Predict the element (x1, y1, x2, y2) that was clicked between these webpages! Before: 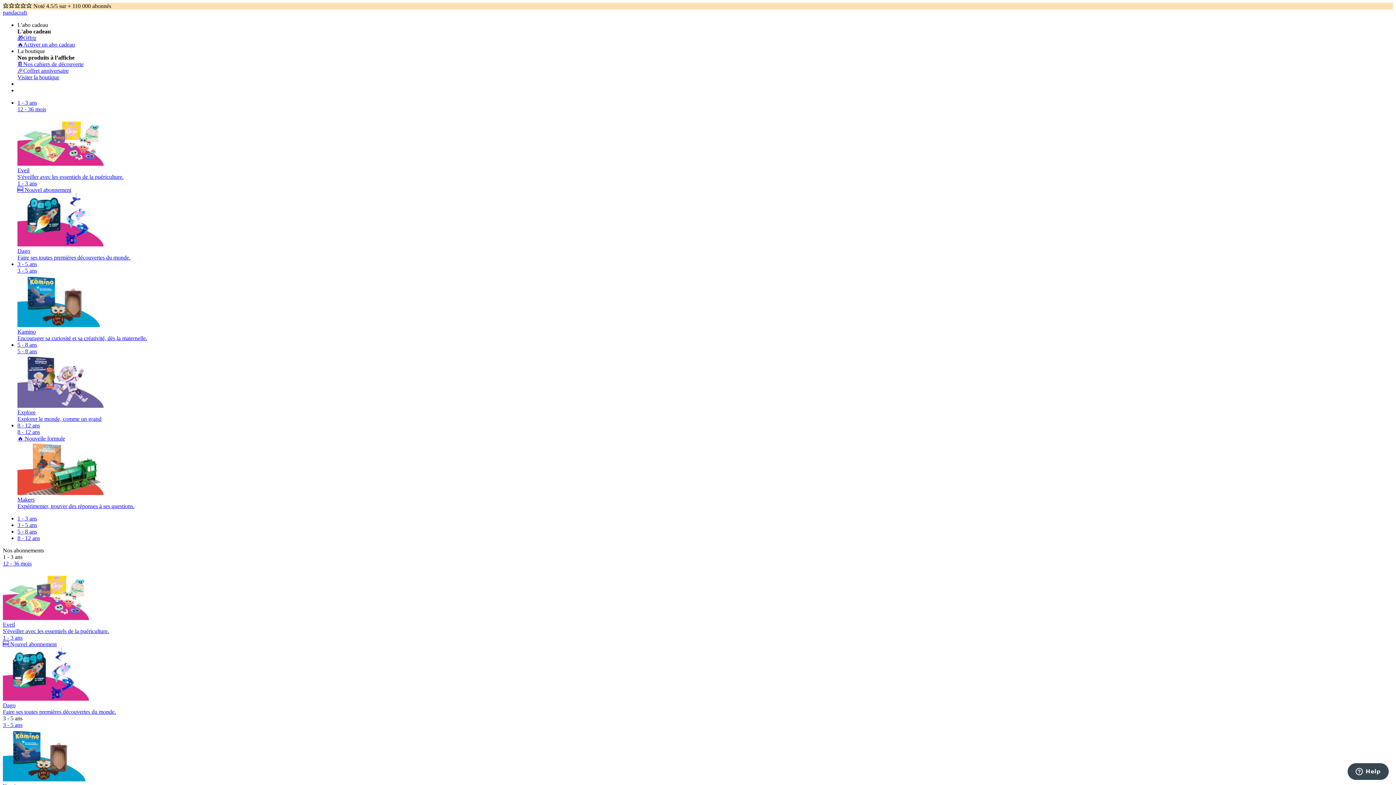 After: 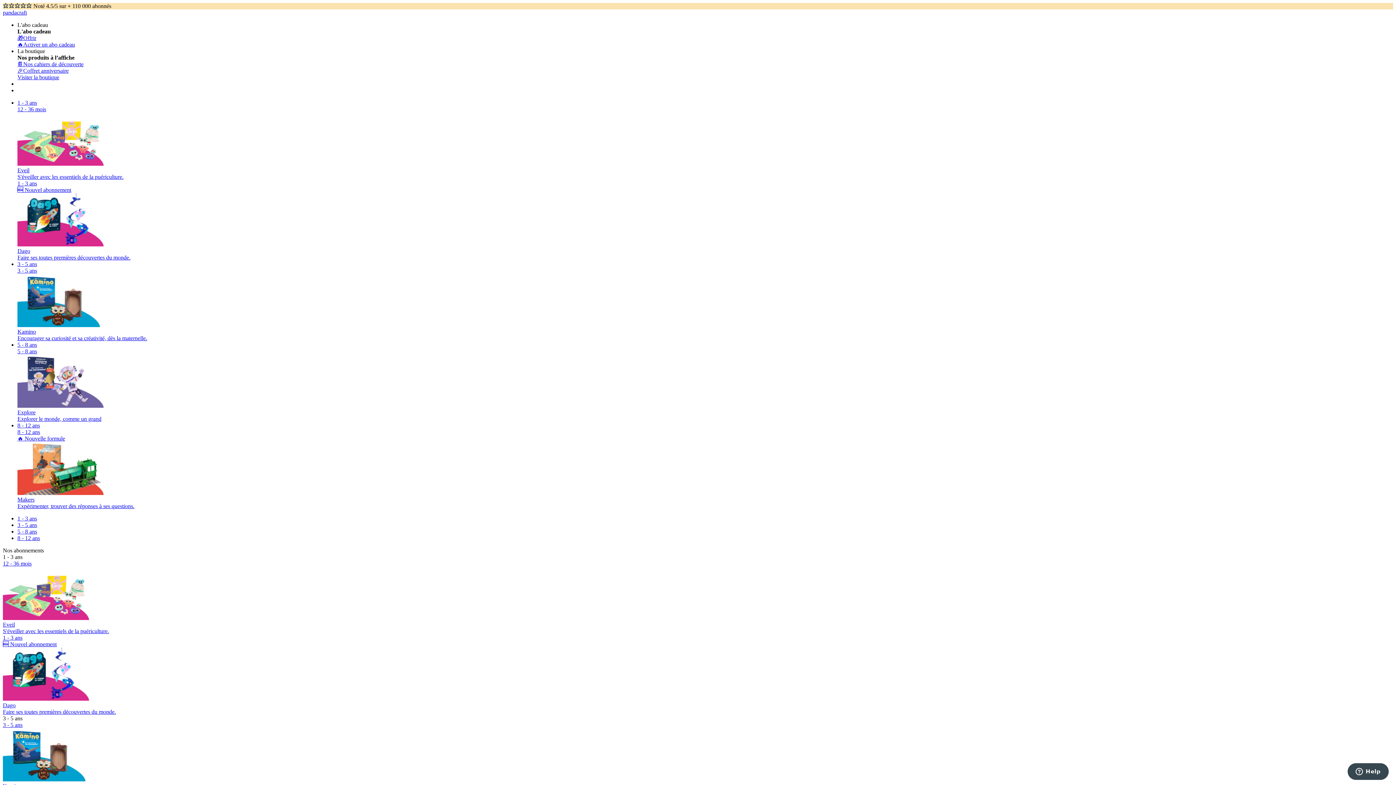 Action: bbox: (17, 522, 37, 528) label: 3 - 5 ans